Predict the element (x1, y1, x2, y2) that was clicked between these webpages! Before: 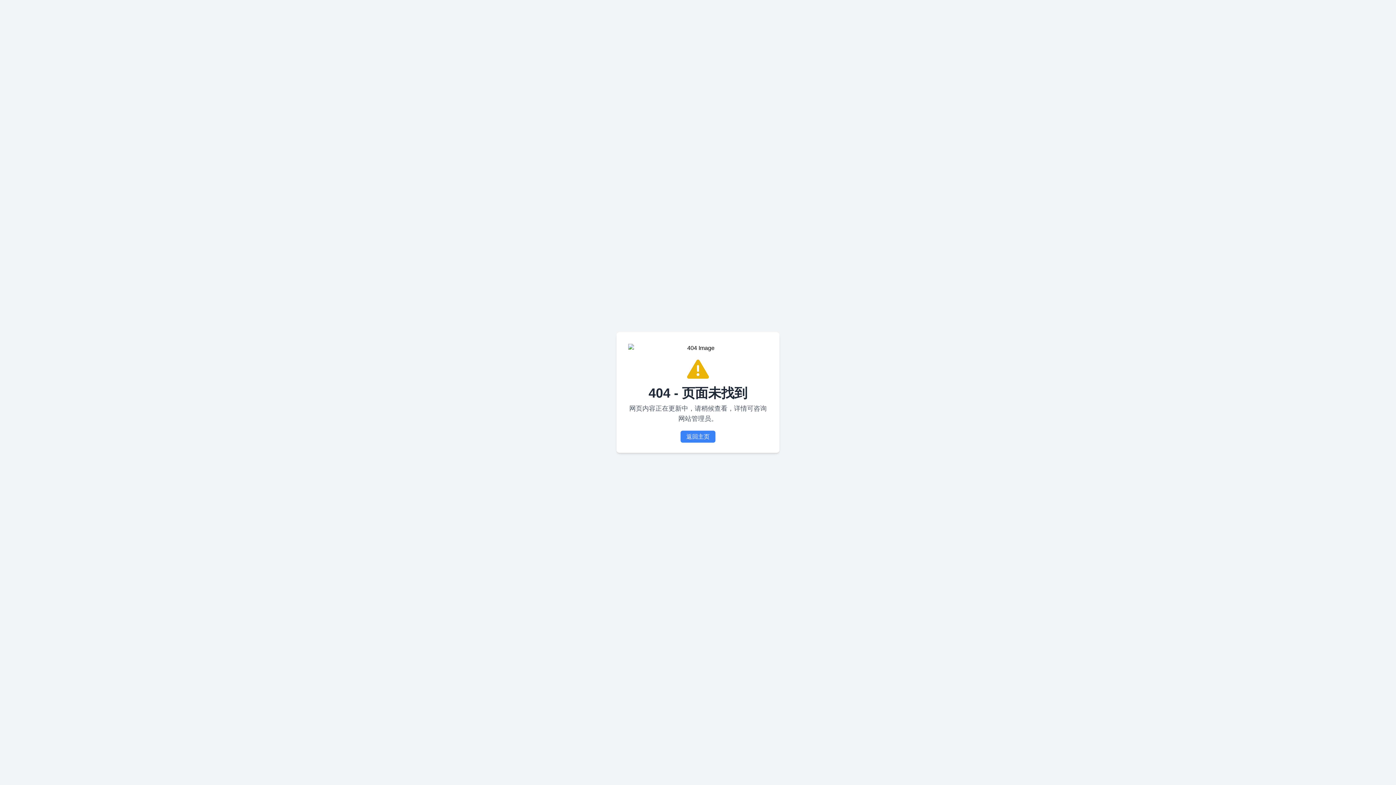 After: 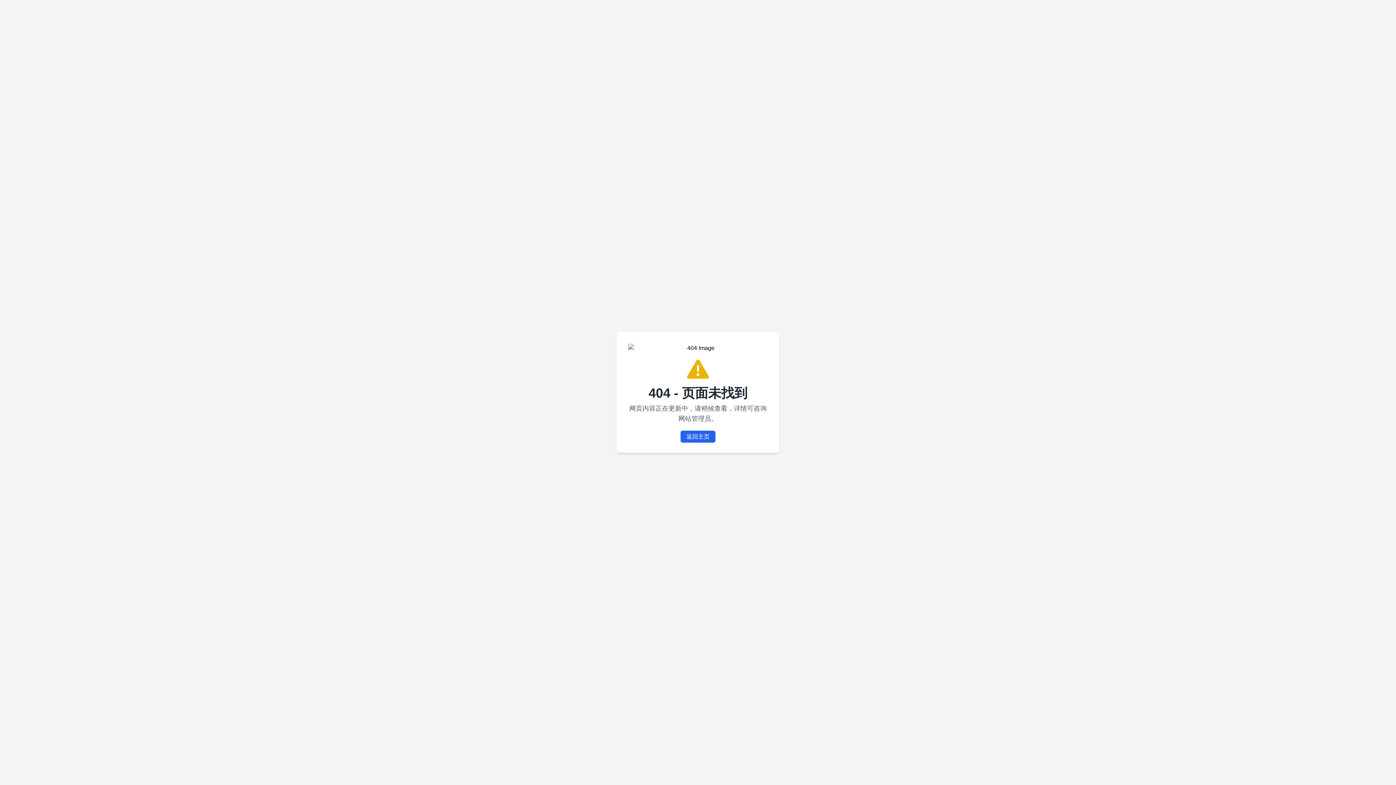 Action: bbox: (680, 430, 715, 442) label: 返回主页